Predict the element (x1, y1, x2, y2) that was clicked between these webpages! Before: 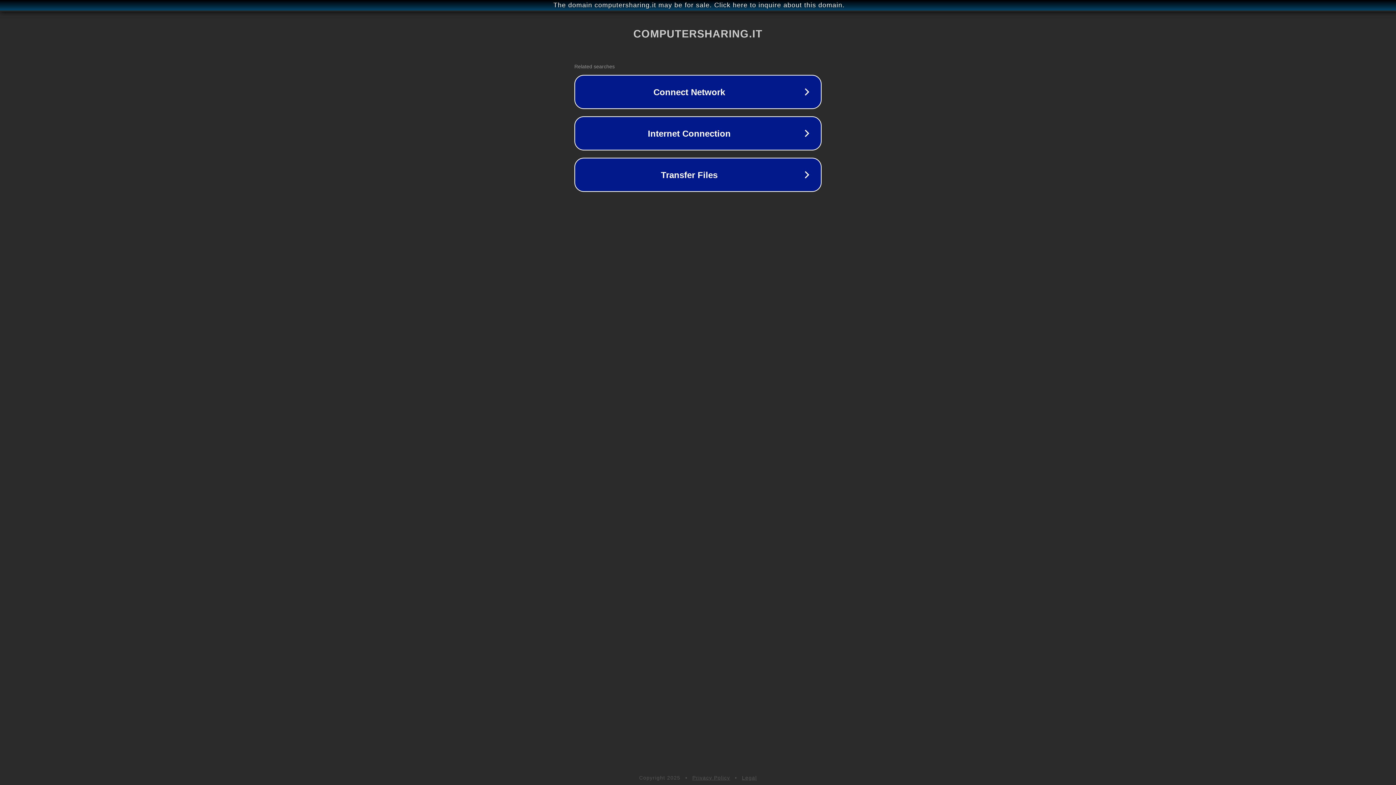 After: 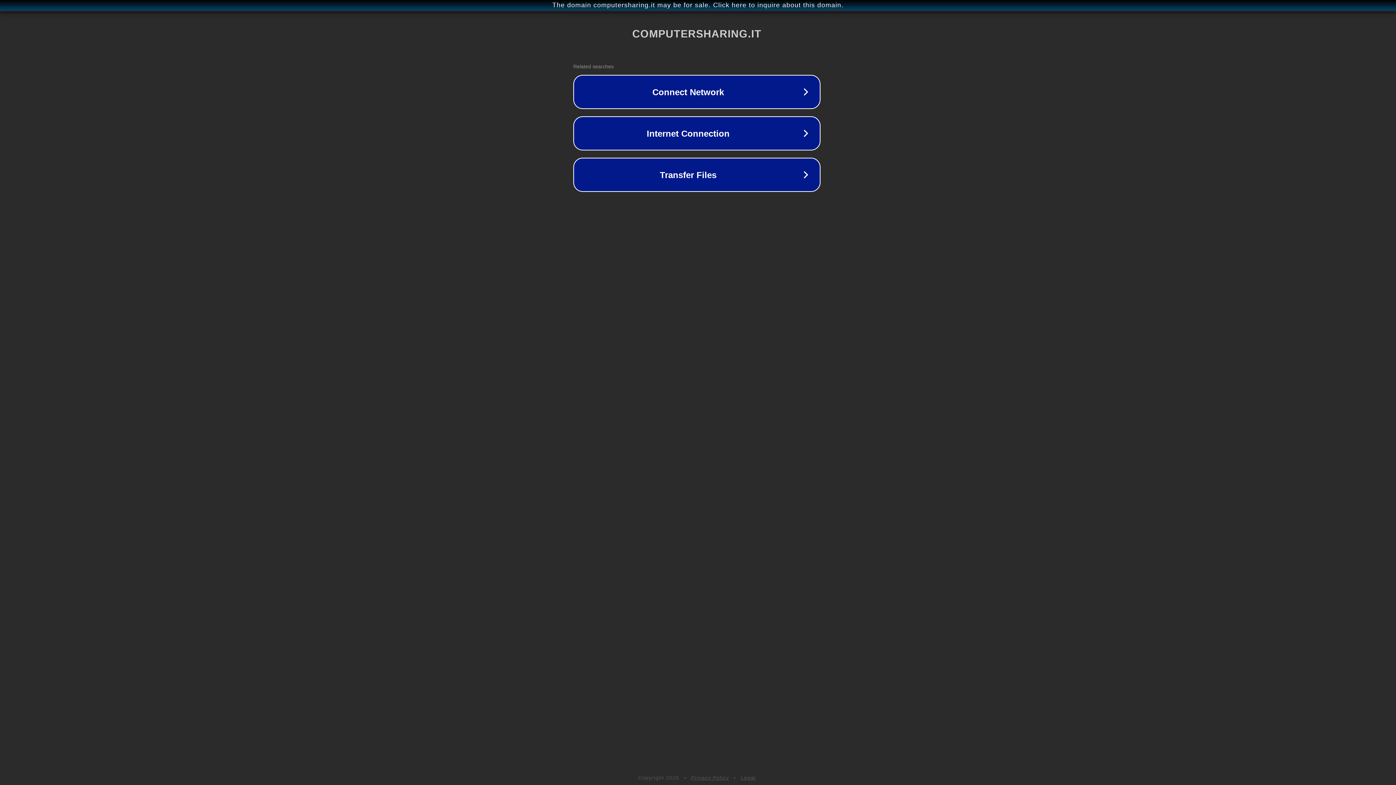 Action: bbox: (1, 1, 1397, 9) label: The domain computersharing.it may be for sale. Click here to inquire about this domain.